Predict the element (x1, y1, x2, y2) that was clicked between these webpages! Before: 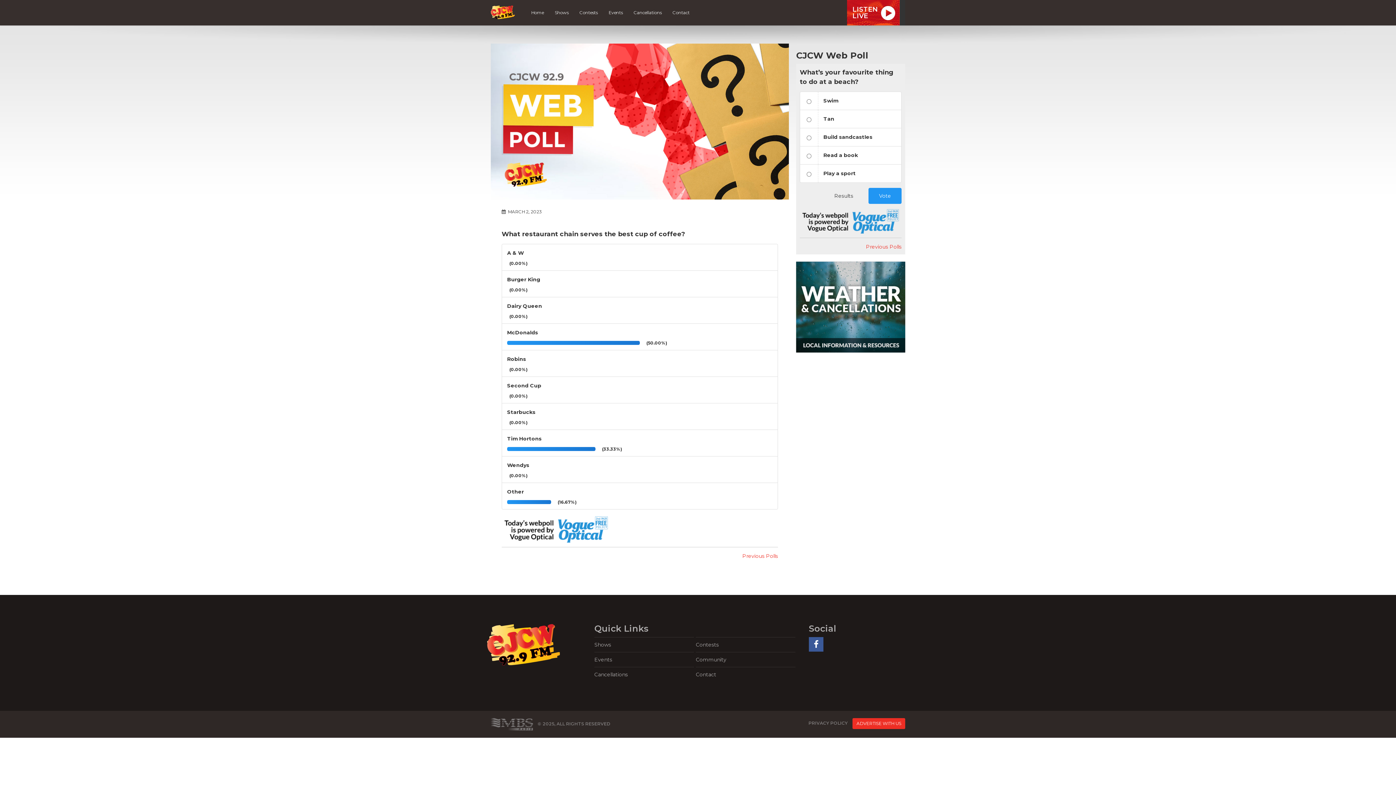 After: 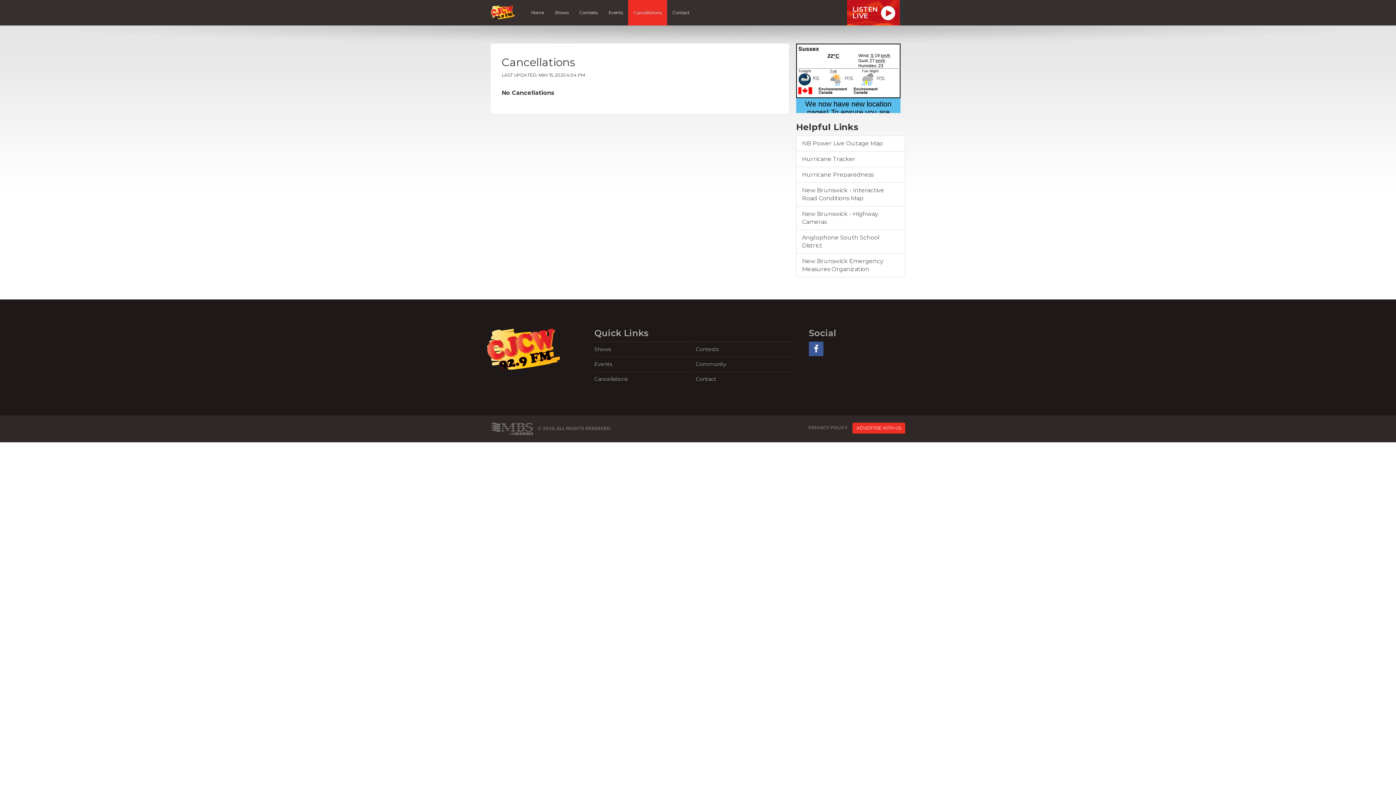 Action: label: Cancellations bbox: (628, 0, 667, 25)